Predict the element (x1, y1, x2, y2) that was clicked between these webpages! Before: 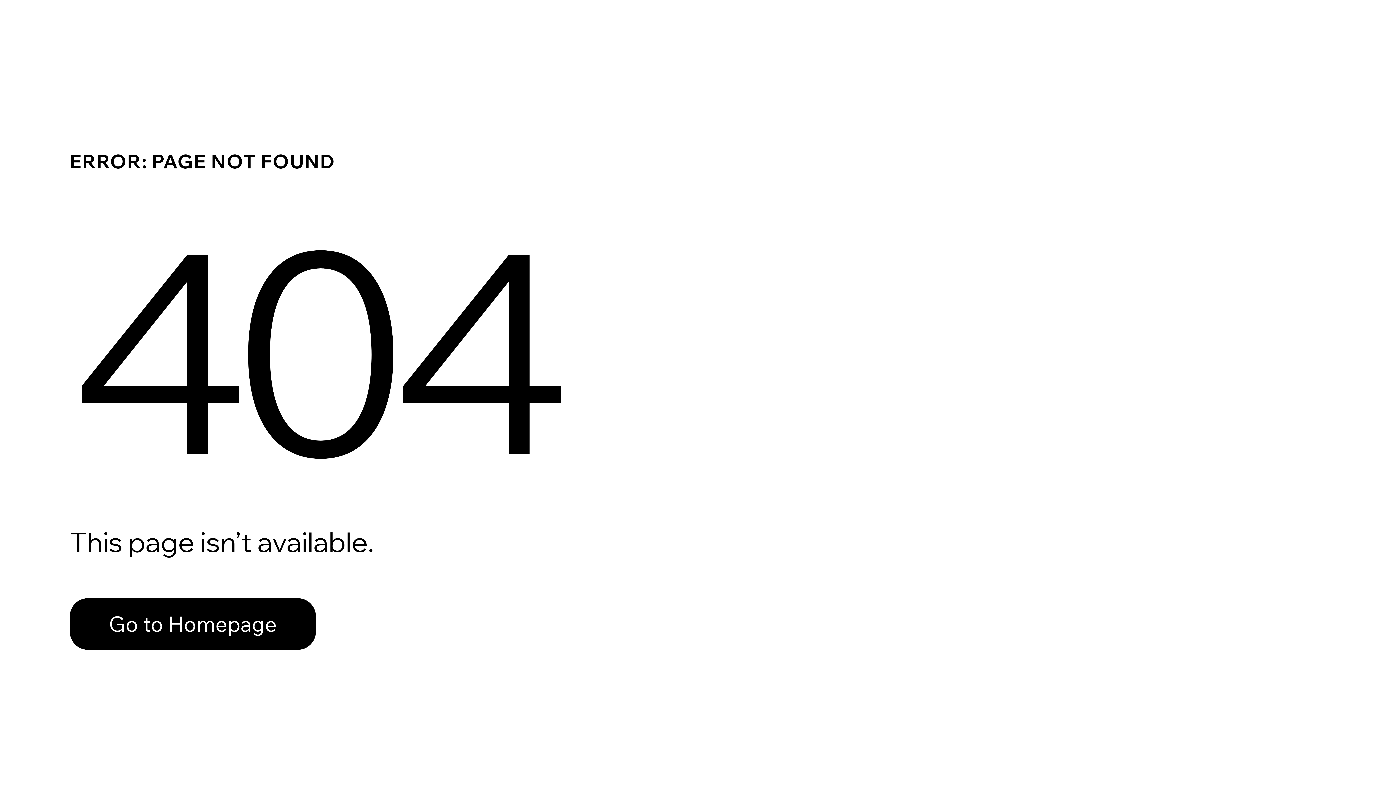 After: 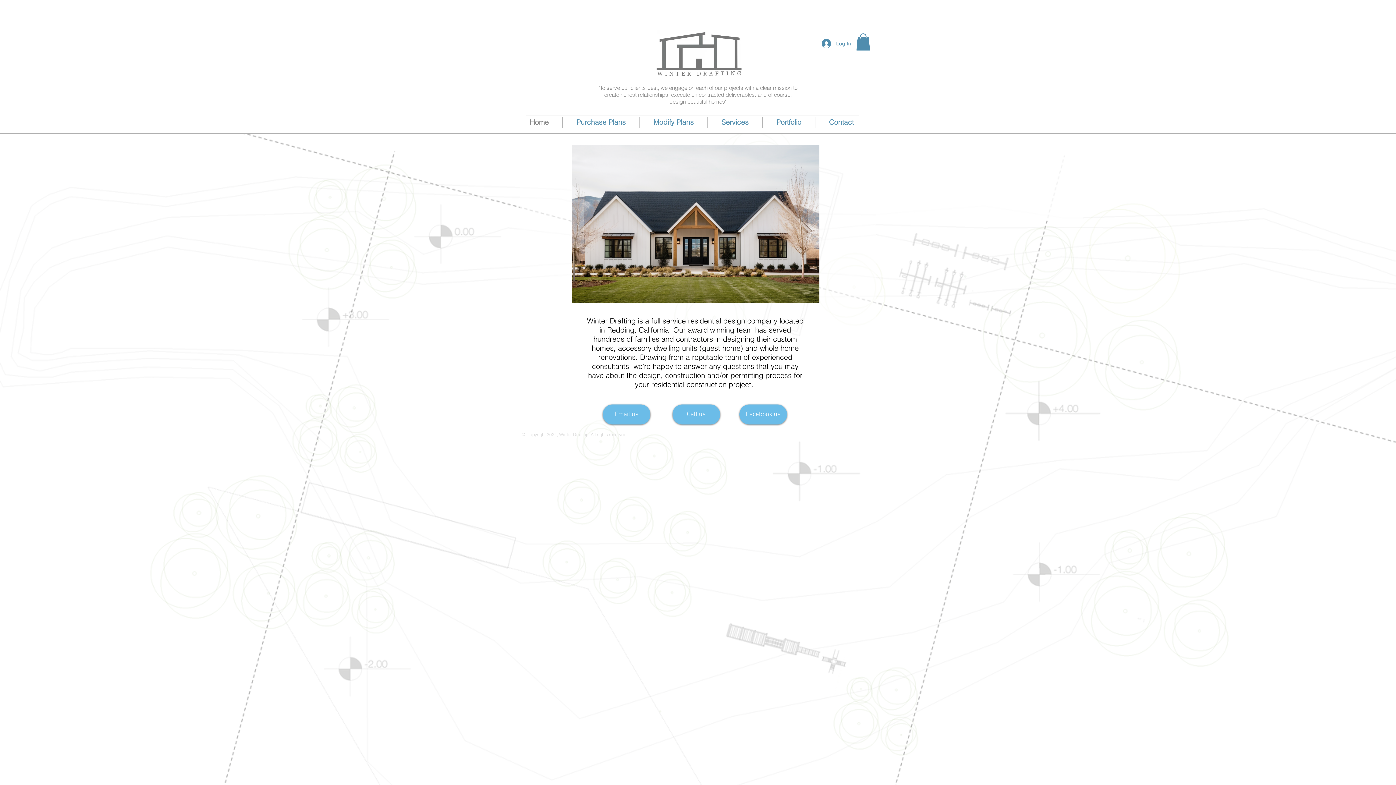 Action: bbox: (69, 598, 316, 650) label: Go to Homepage